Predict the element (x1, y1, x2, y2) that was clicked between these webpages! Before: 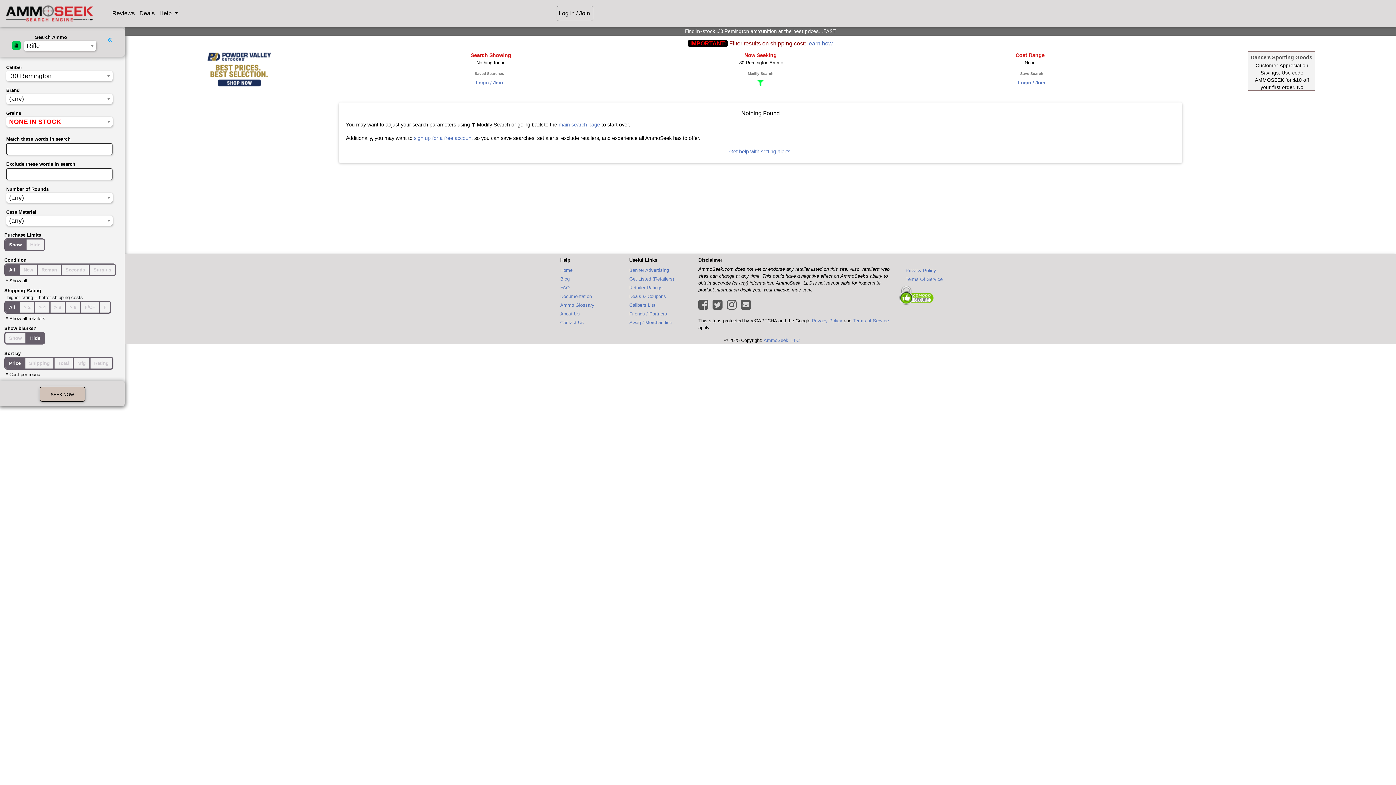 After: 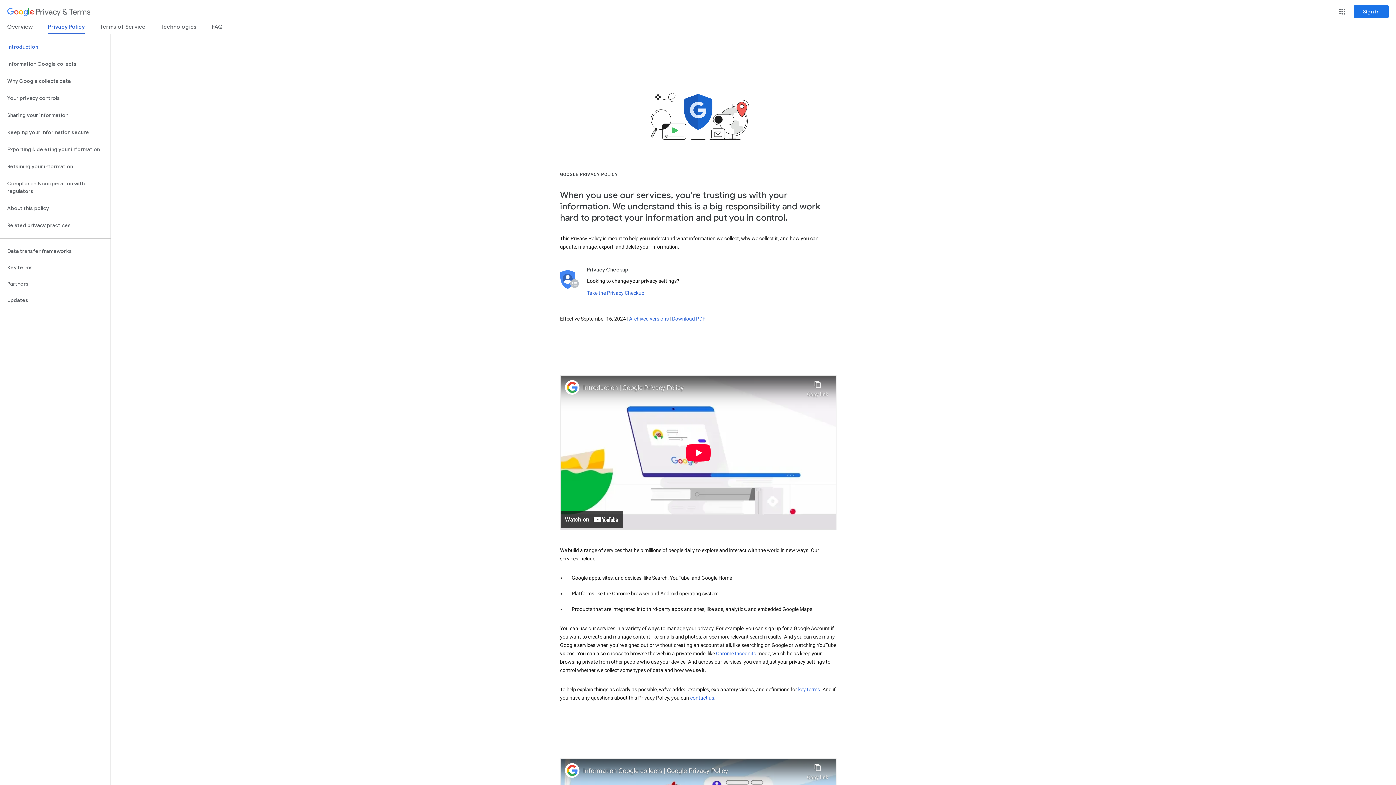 Action: label: Privacy Policy bbox: (812, 318, 842, 323)